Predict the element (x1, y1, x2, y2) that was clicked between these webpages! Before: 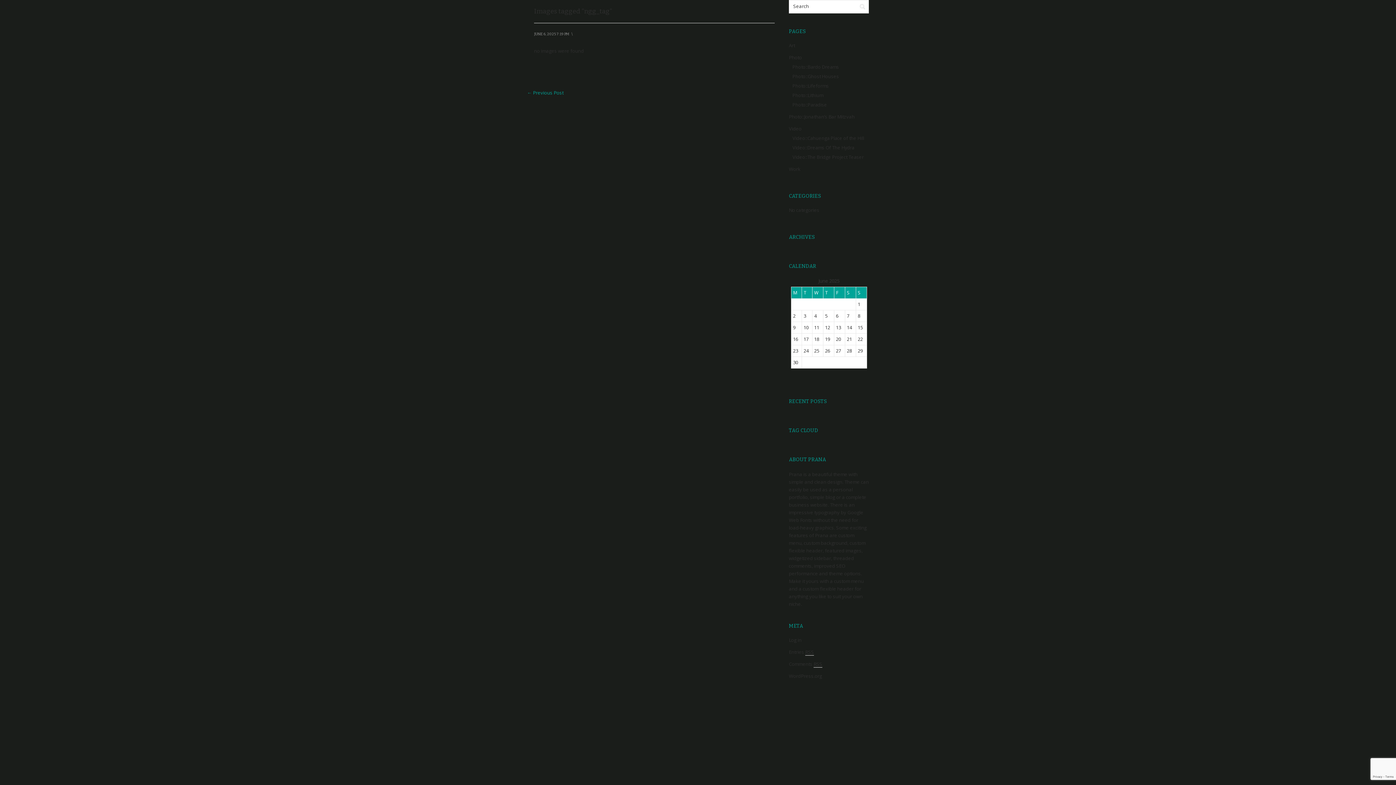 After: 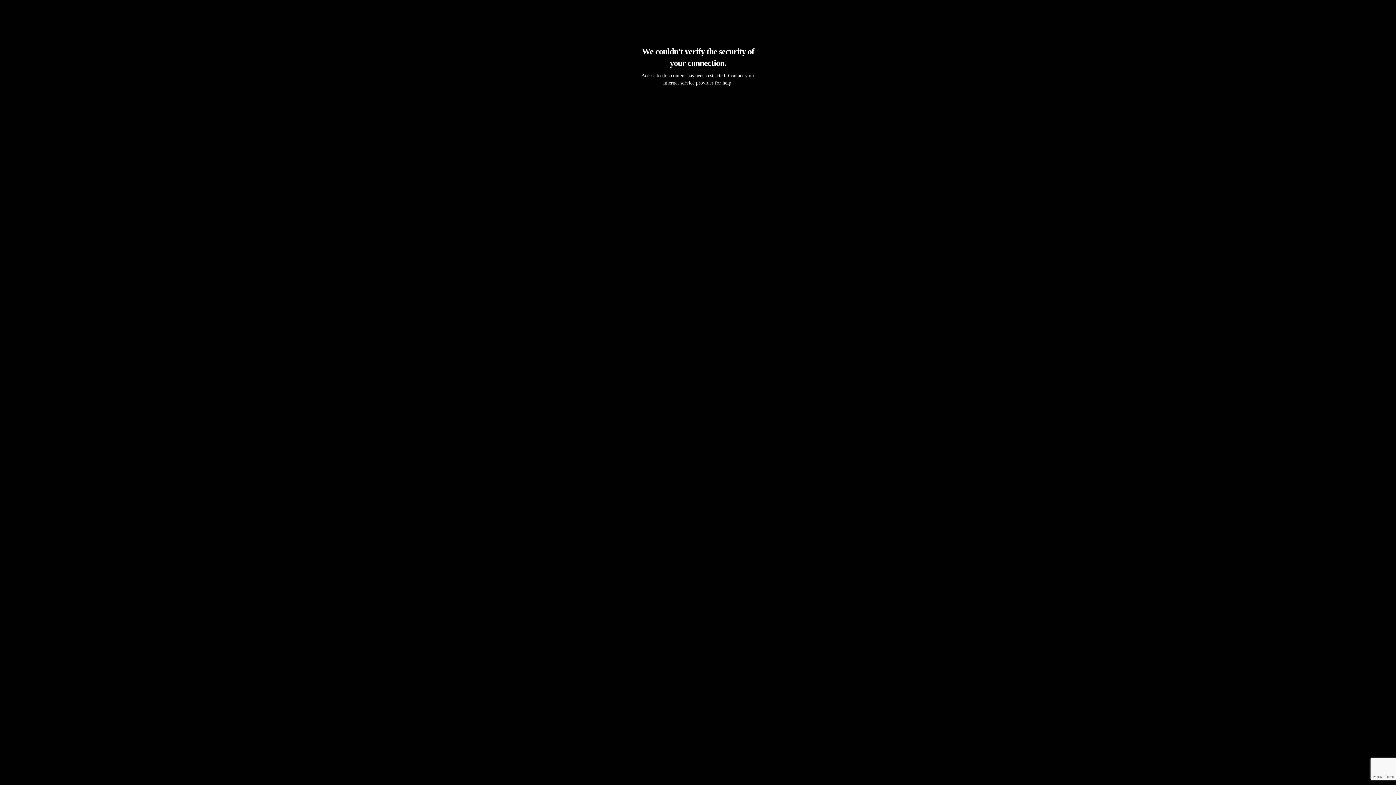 Action: bbox: (792, 134, 864, 141) label: Video::Cahuenga Place of the Hill